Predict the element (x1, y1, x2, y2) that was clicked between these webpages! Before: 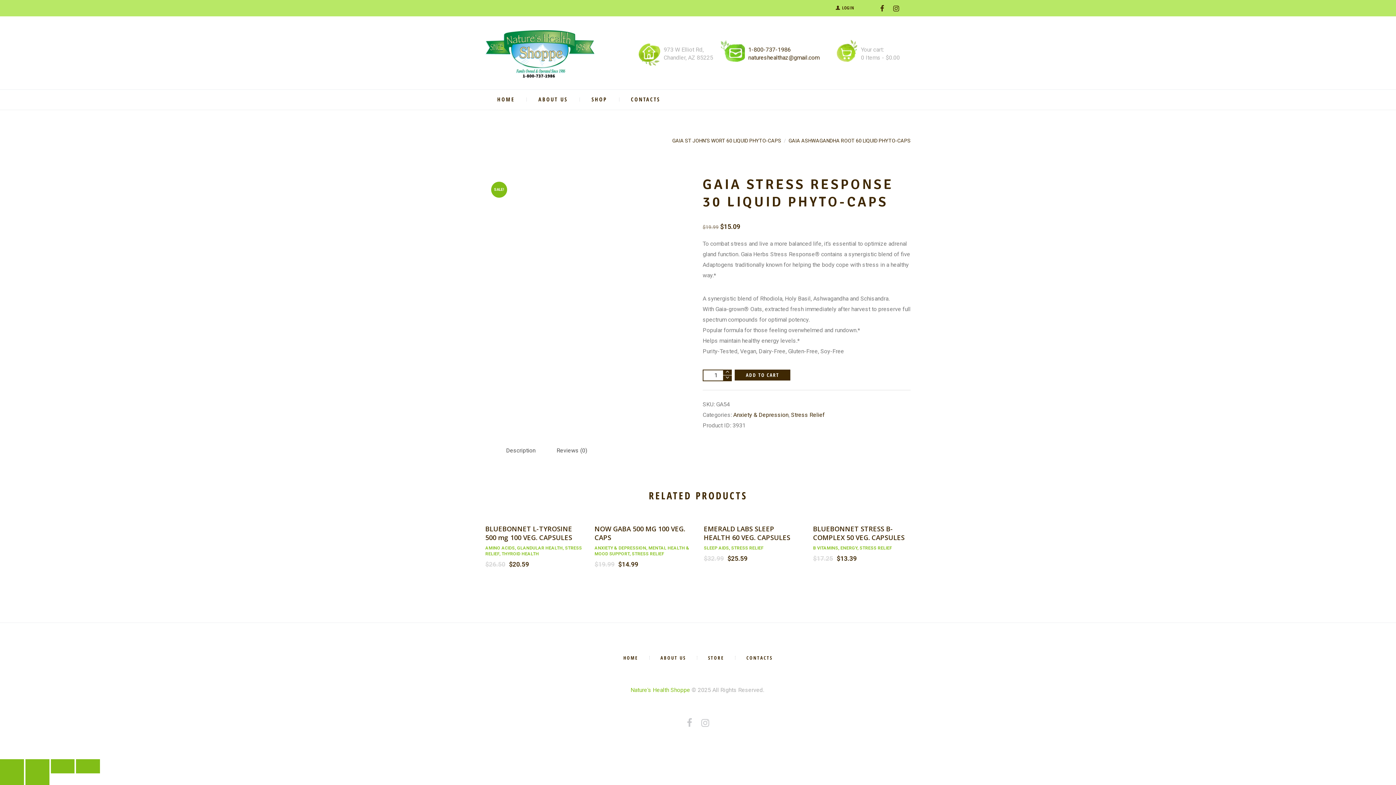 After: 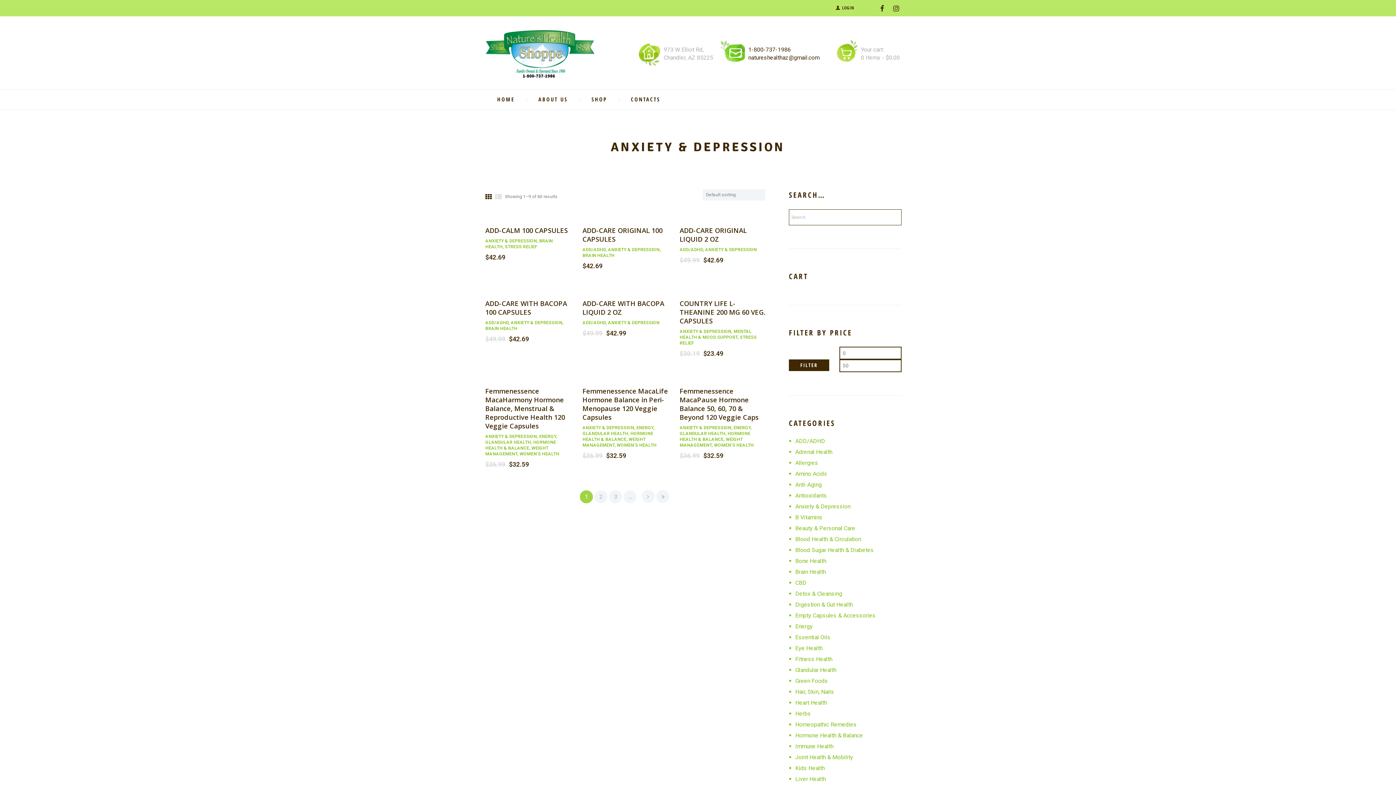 Action: bbox: (733, 411, 788, 418) label: Anxiety & Depression